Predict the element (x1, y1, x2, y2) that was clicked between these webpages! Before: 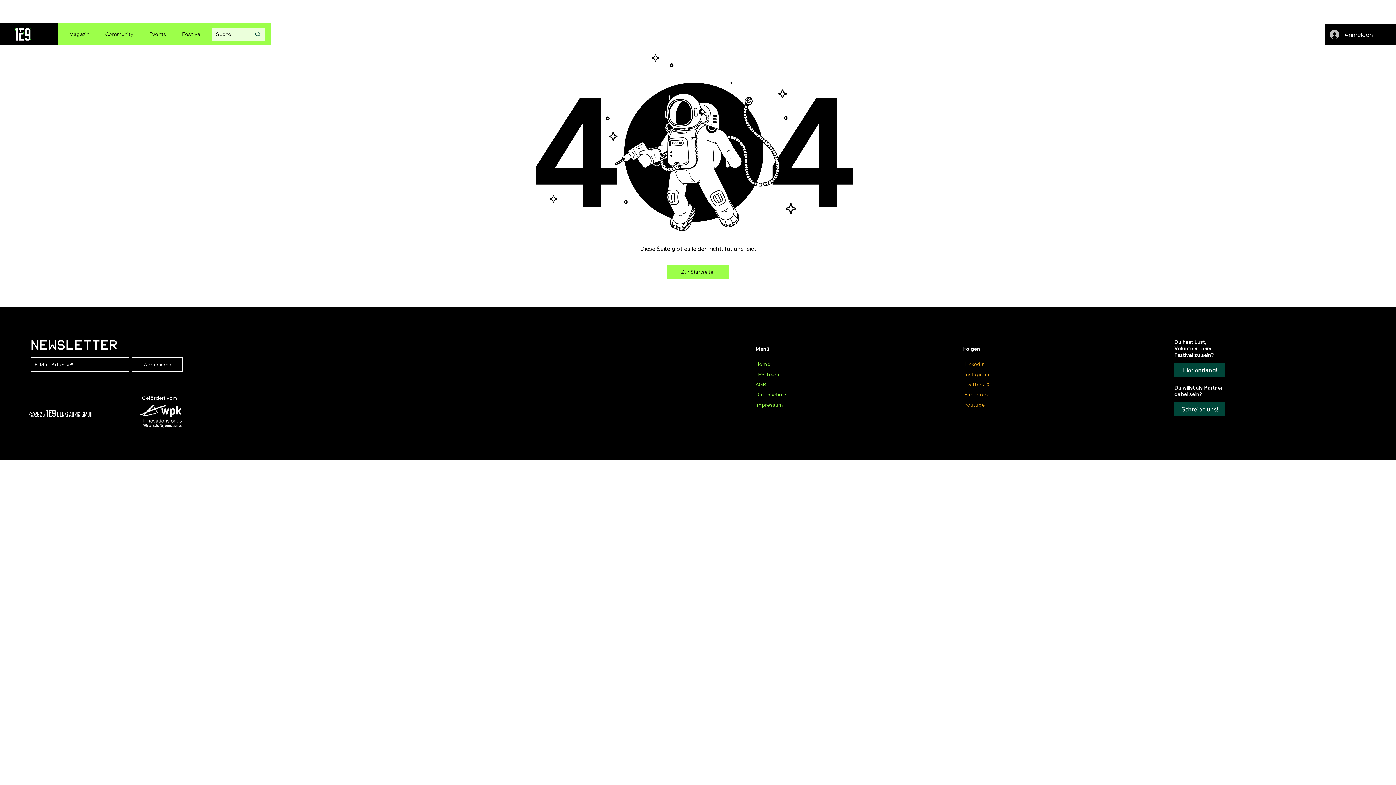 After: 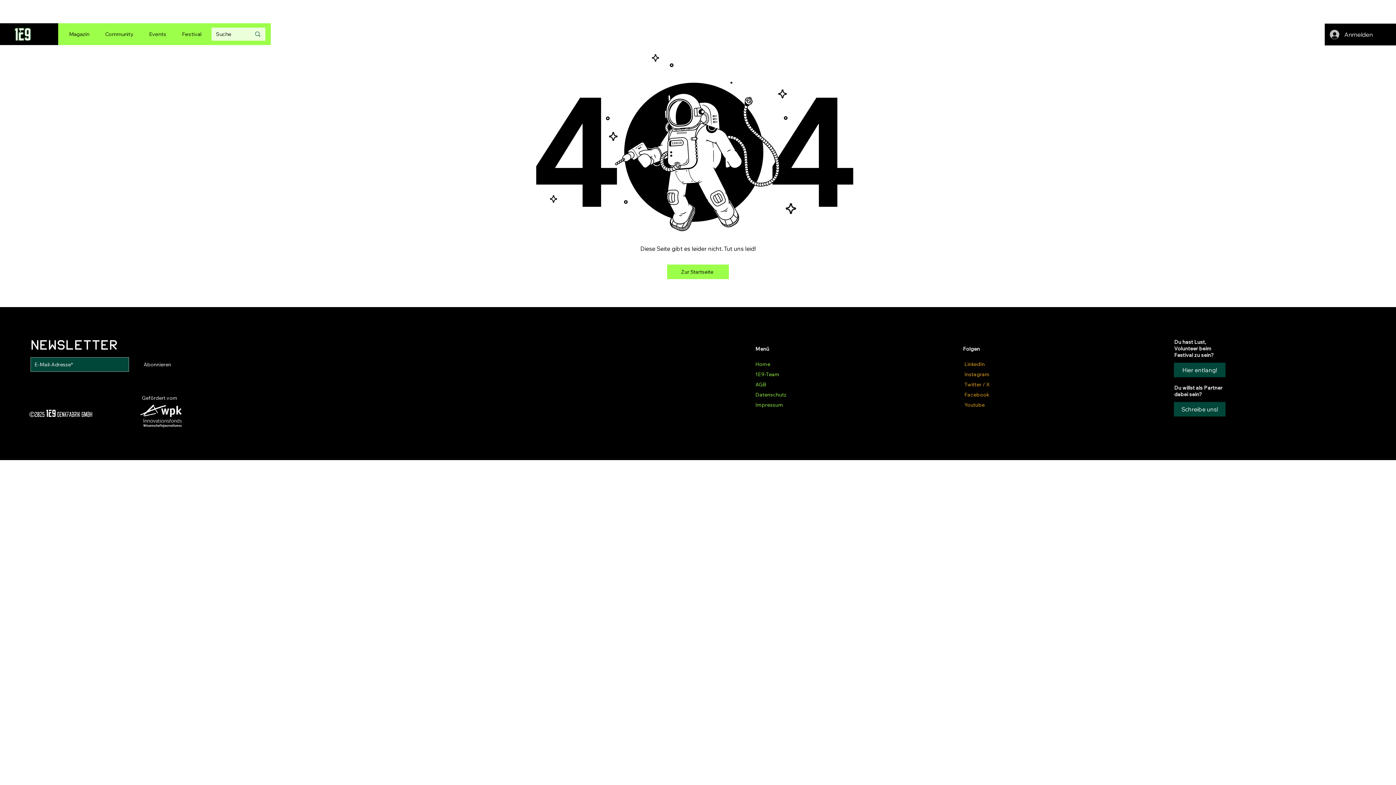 Action: bbox: (132, 357, 182, 372) label: Abonnieren